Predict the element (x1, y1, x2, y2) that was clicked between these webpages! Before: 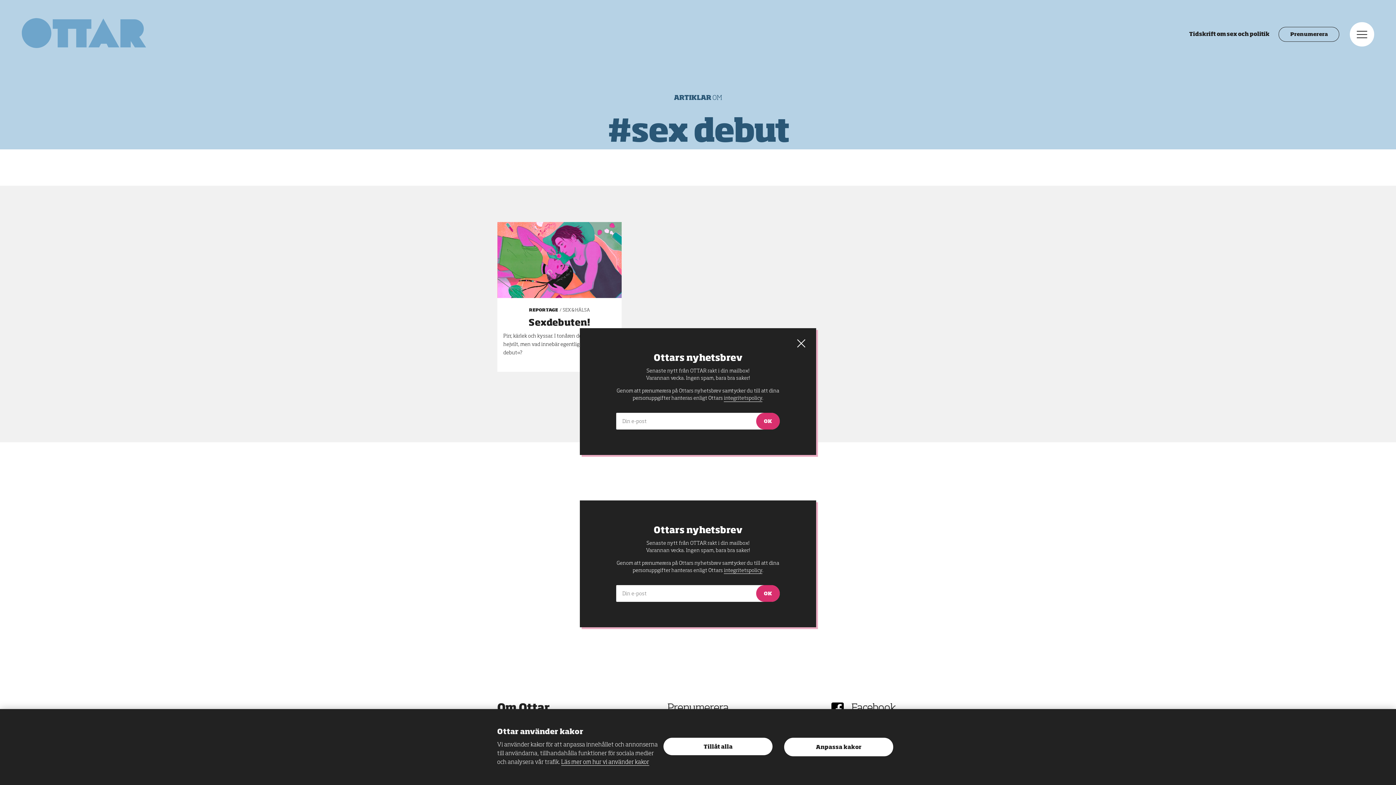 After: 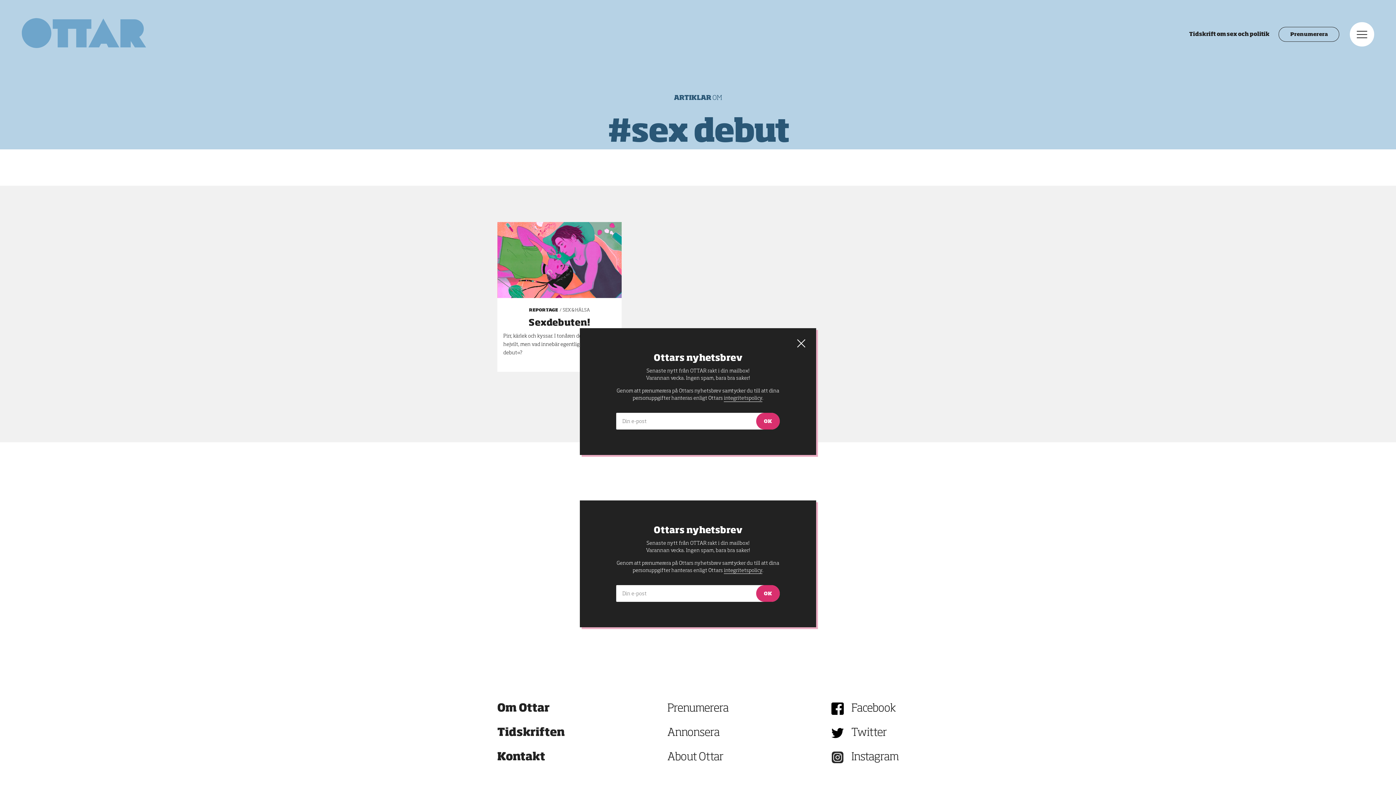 Action: bbox: (784, 738, 893, 756) label: Anpassa kakor